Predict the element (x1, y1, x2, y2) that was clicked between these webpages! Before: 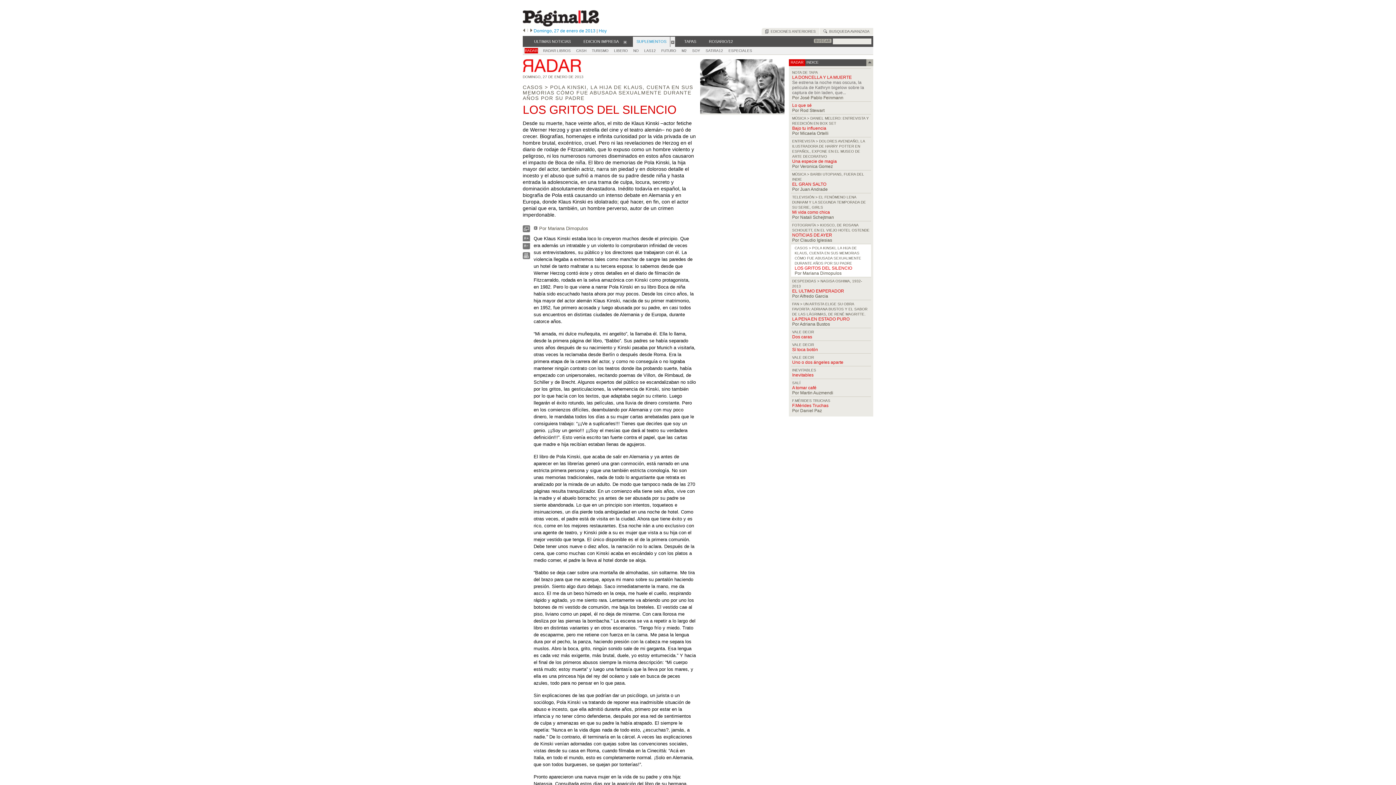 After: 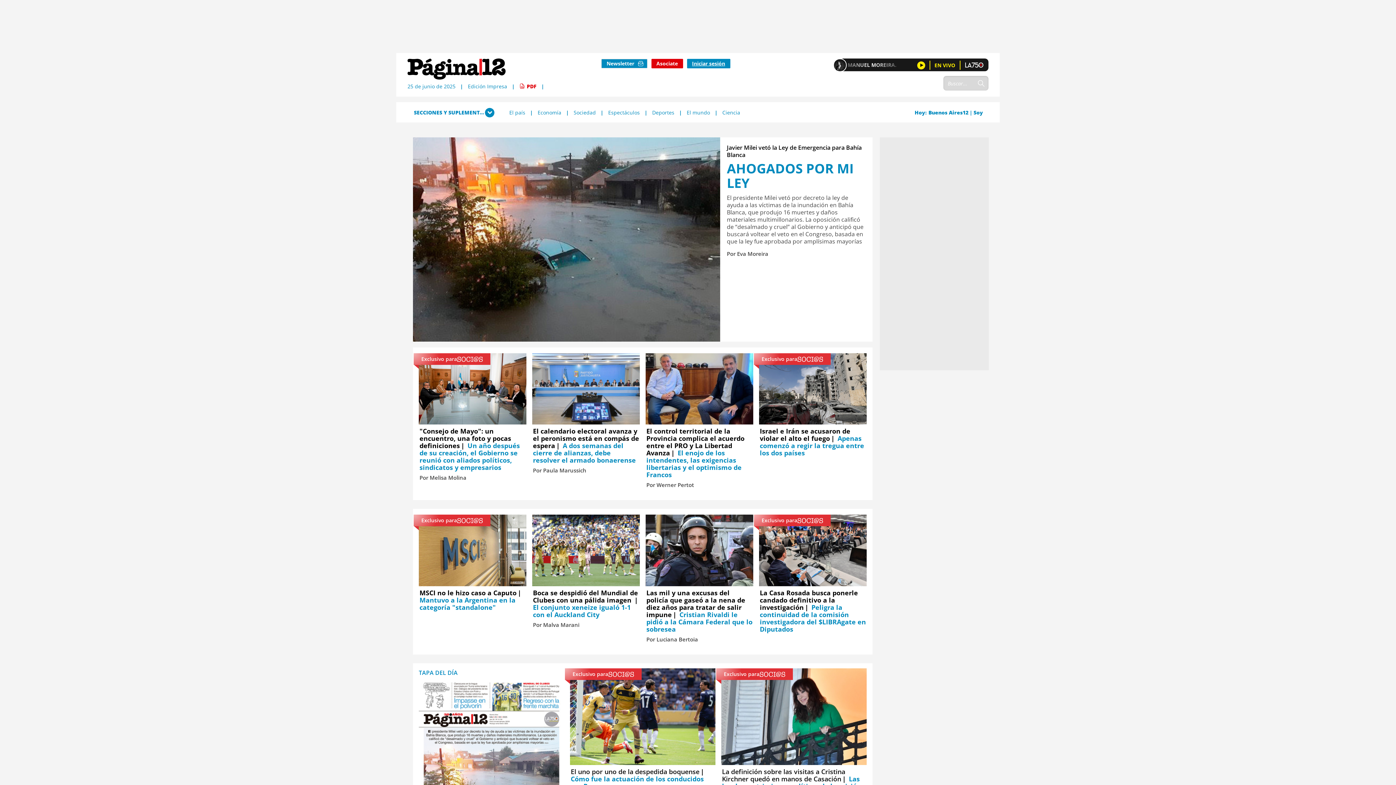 Action: bbox: (522, 22, 599, 27)